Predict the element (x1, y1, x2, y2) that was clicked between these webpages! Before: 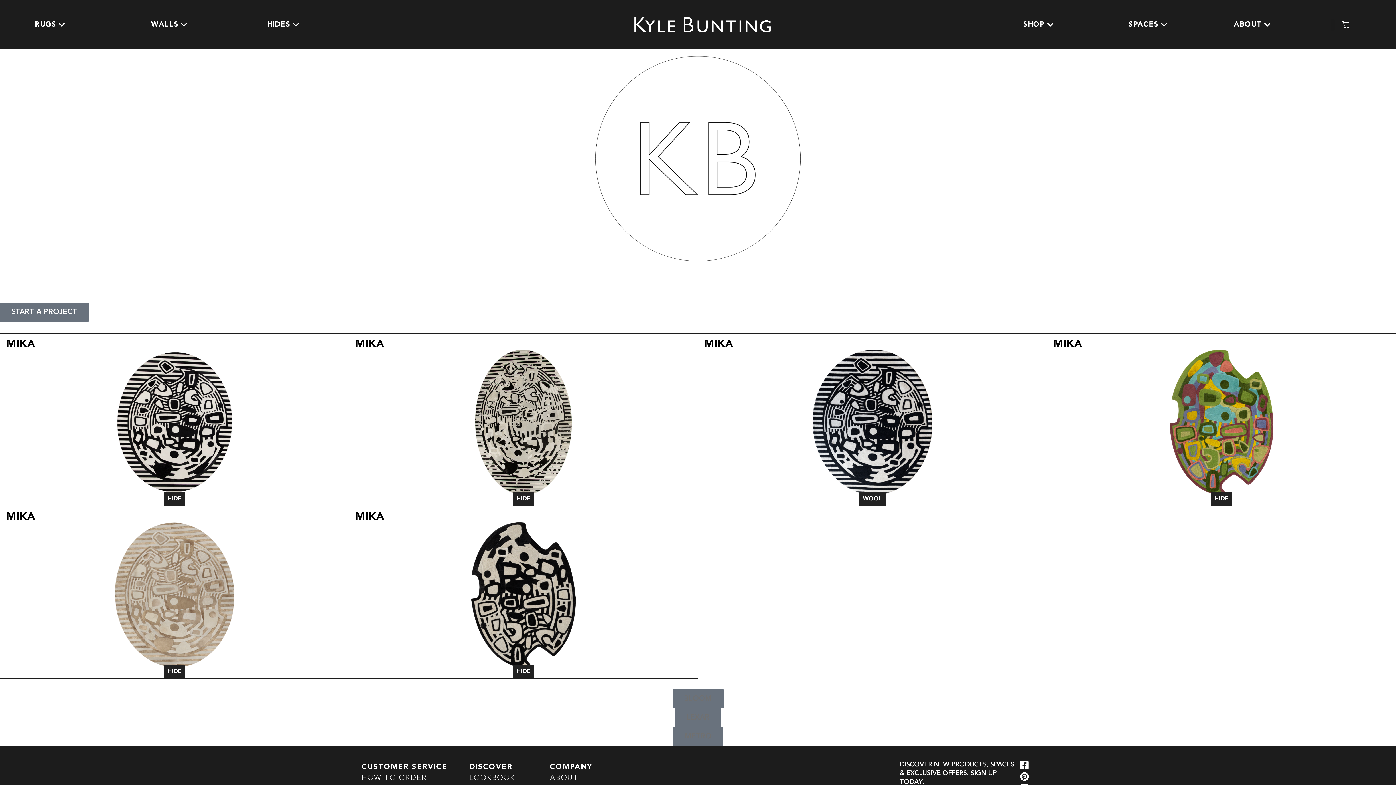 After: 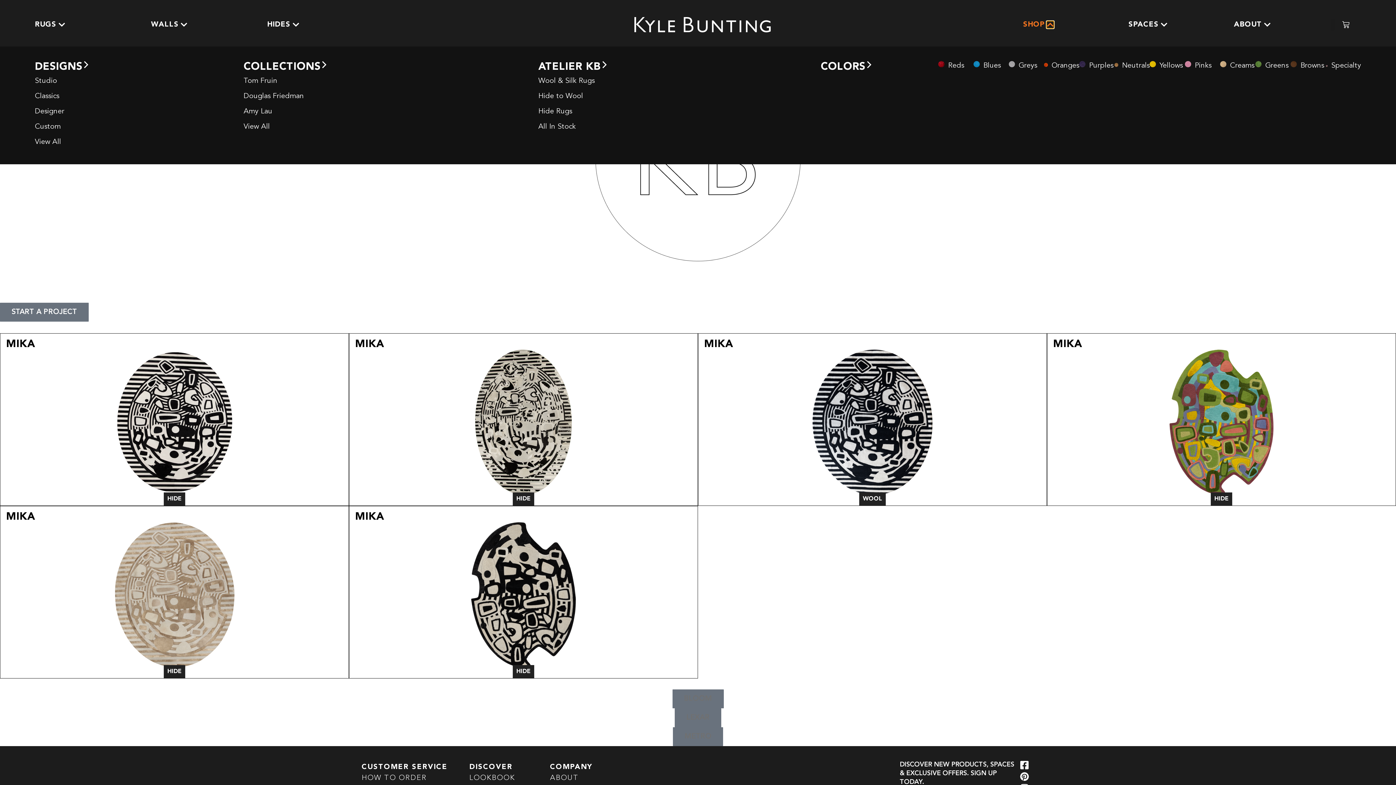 Action: bbox: (1046, 21, 1054, 28) label: OPEN SHOP